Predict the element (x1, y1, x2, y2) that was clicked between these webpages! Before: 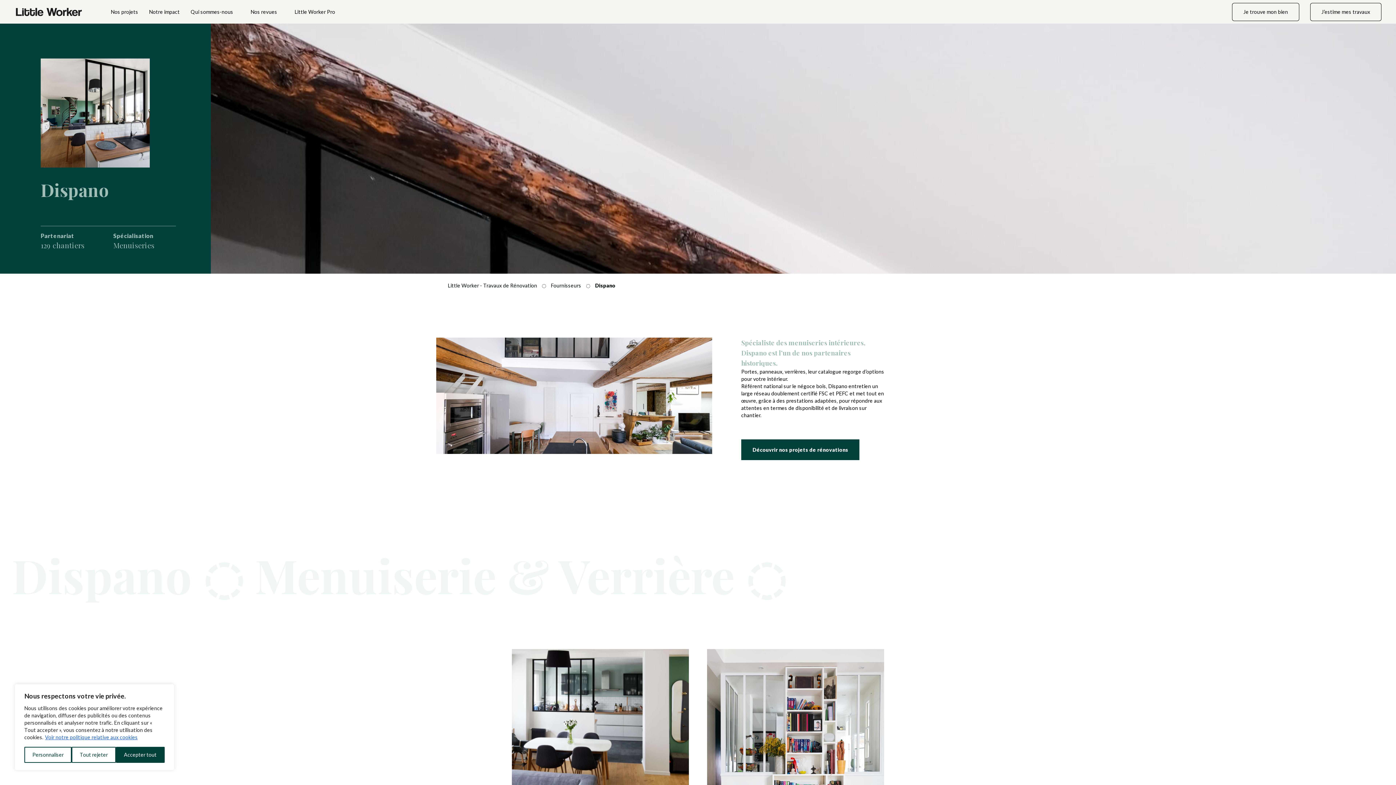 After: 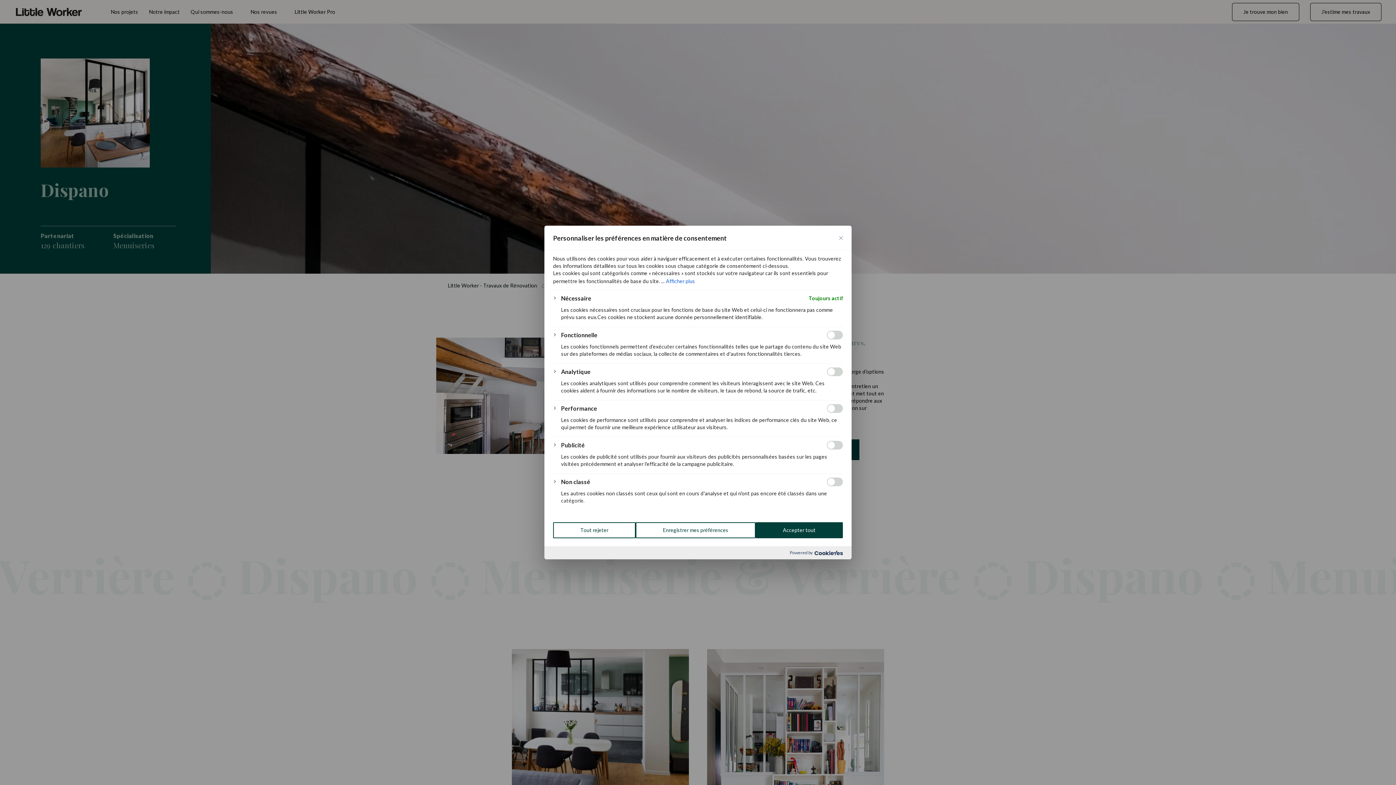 Action: label: Personnaliser bbox: (24, 747, 71, 763)